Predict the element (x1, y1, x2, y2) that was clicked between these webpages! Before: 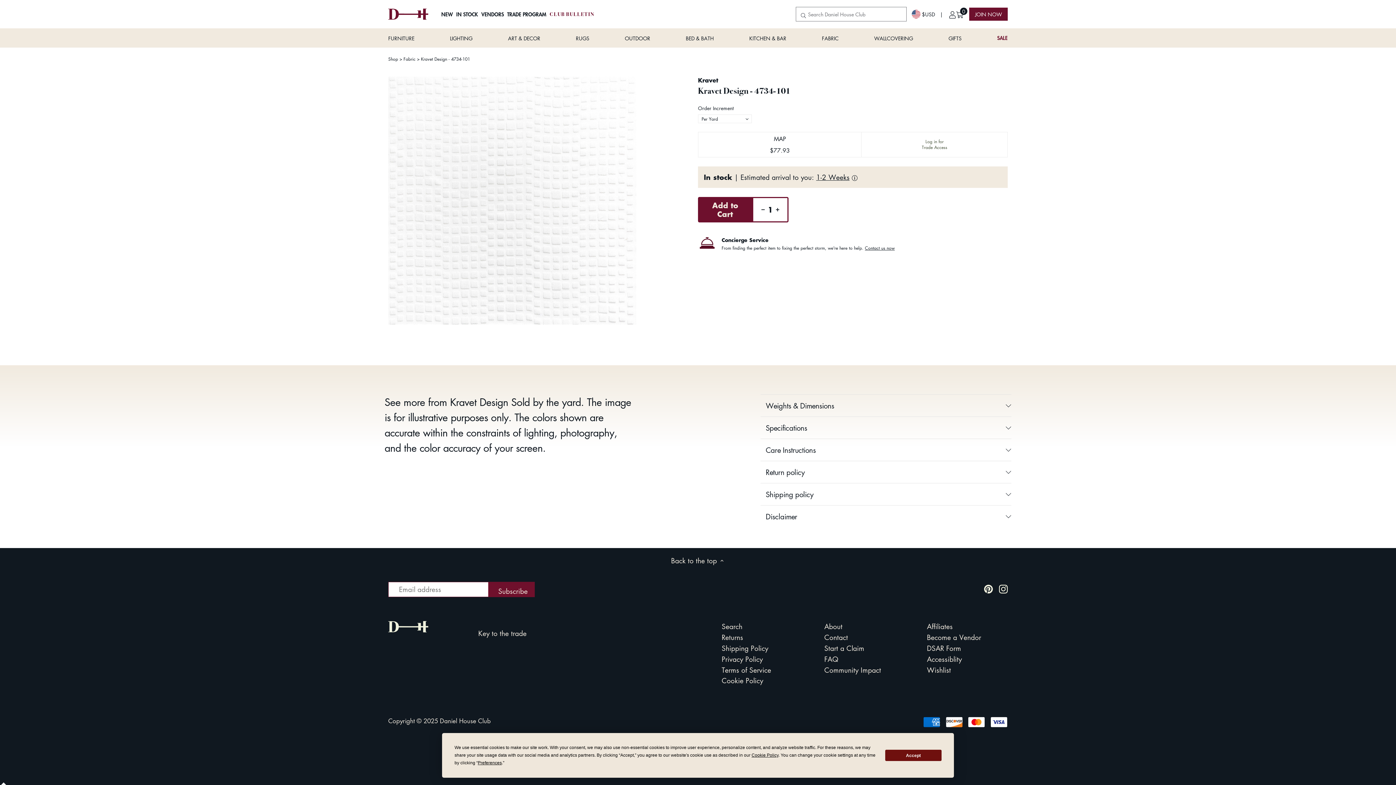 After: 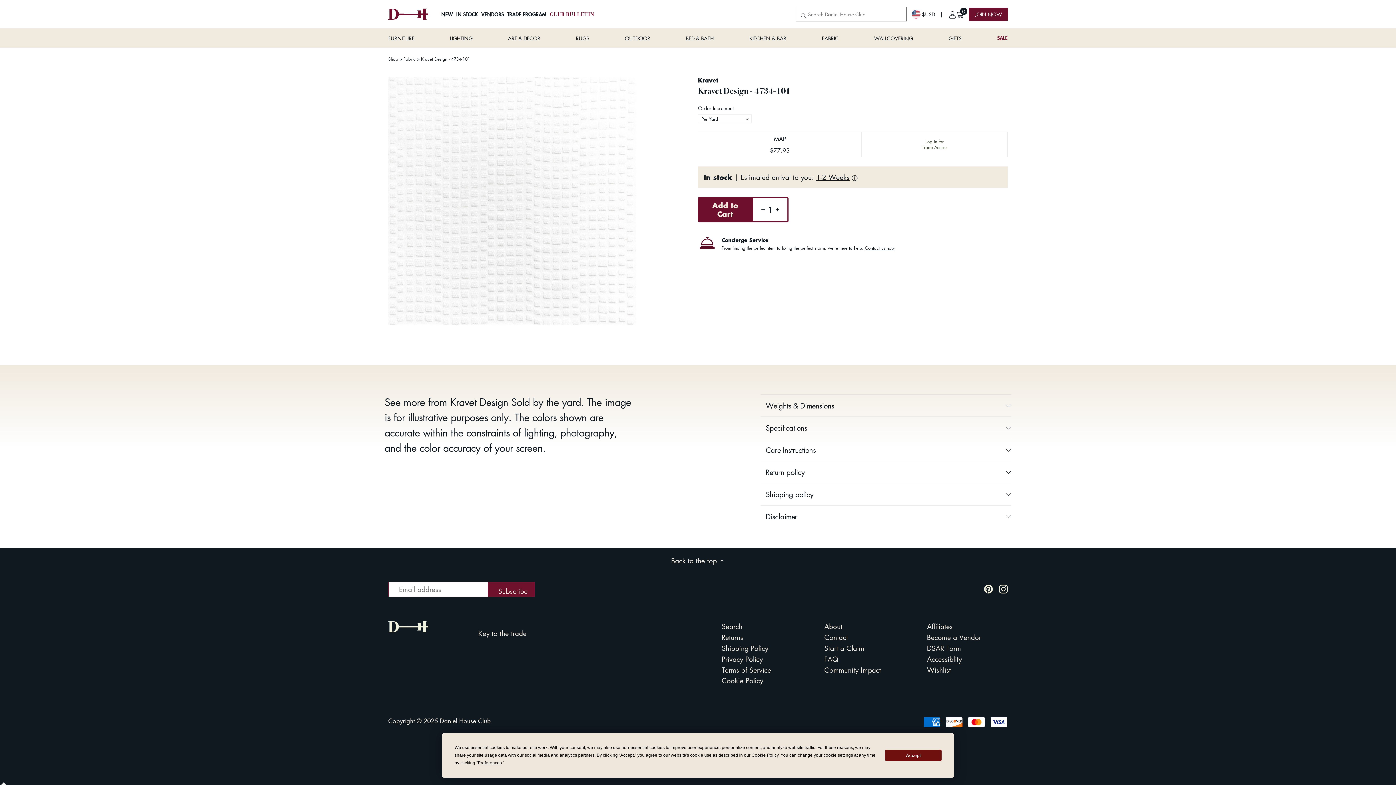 Action: label: Accessiblity bbox: (927, 654, 962, 664)